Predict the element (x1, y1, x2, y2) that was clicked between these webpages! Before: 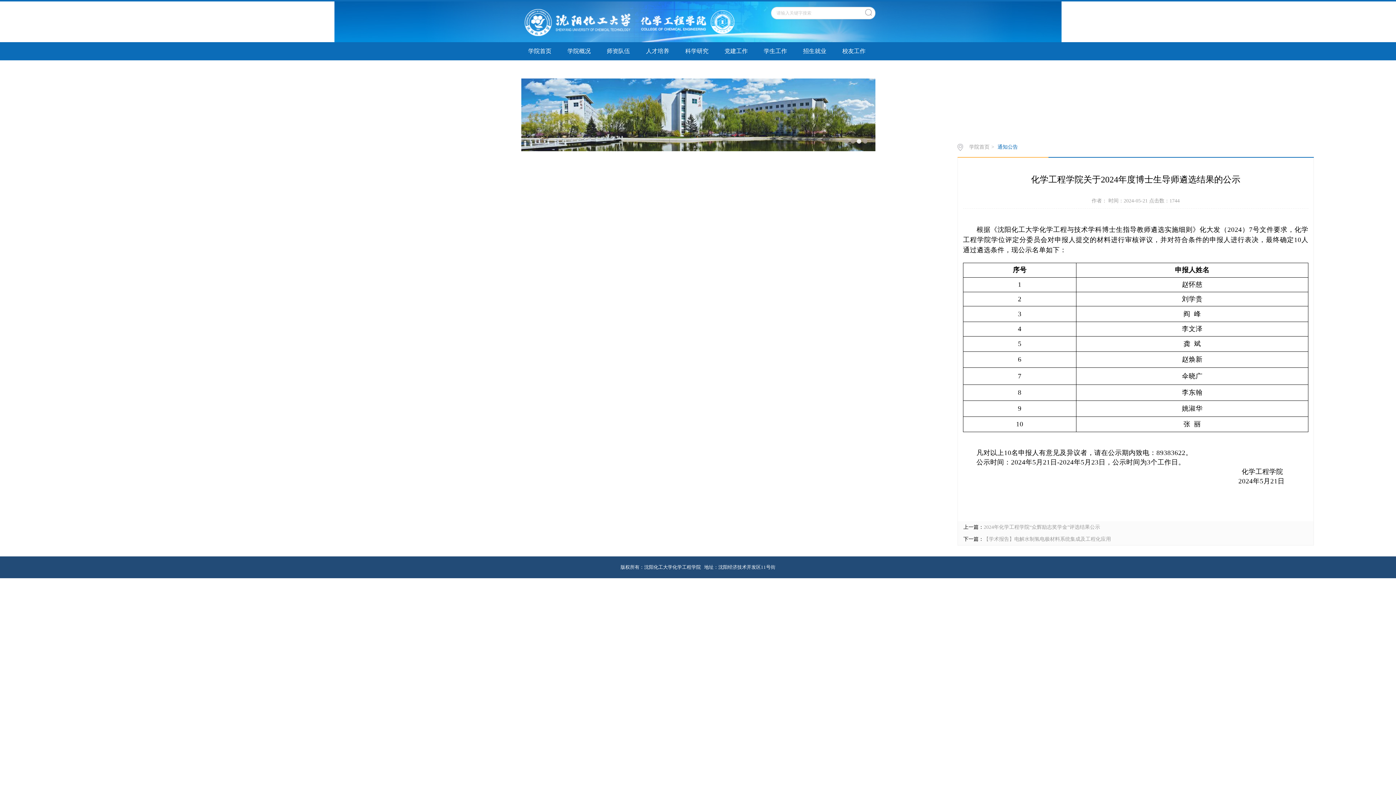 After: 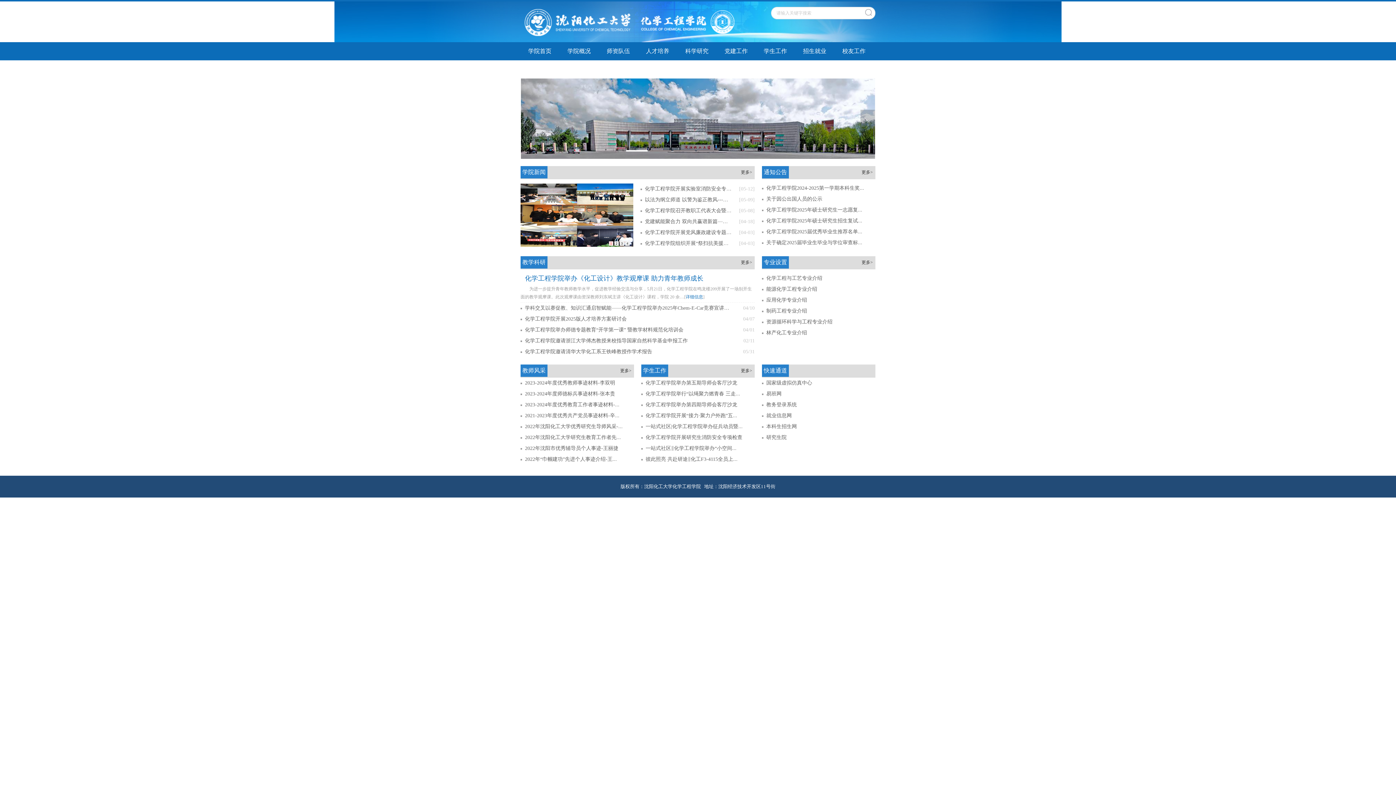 Action: bbox: (520, 18, 738, 23)